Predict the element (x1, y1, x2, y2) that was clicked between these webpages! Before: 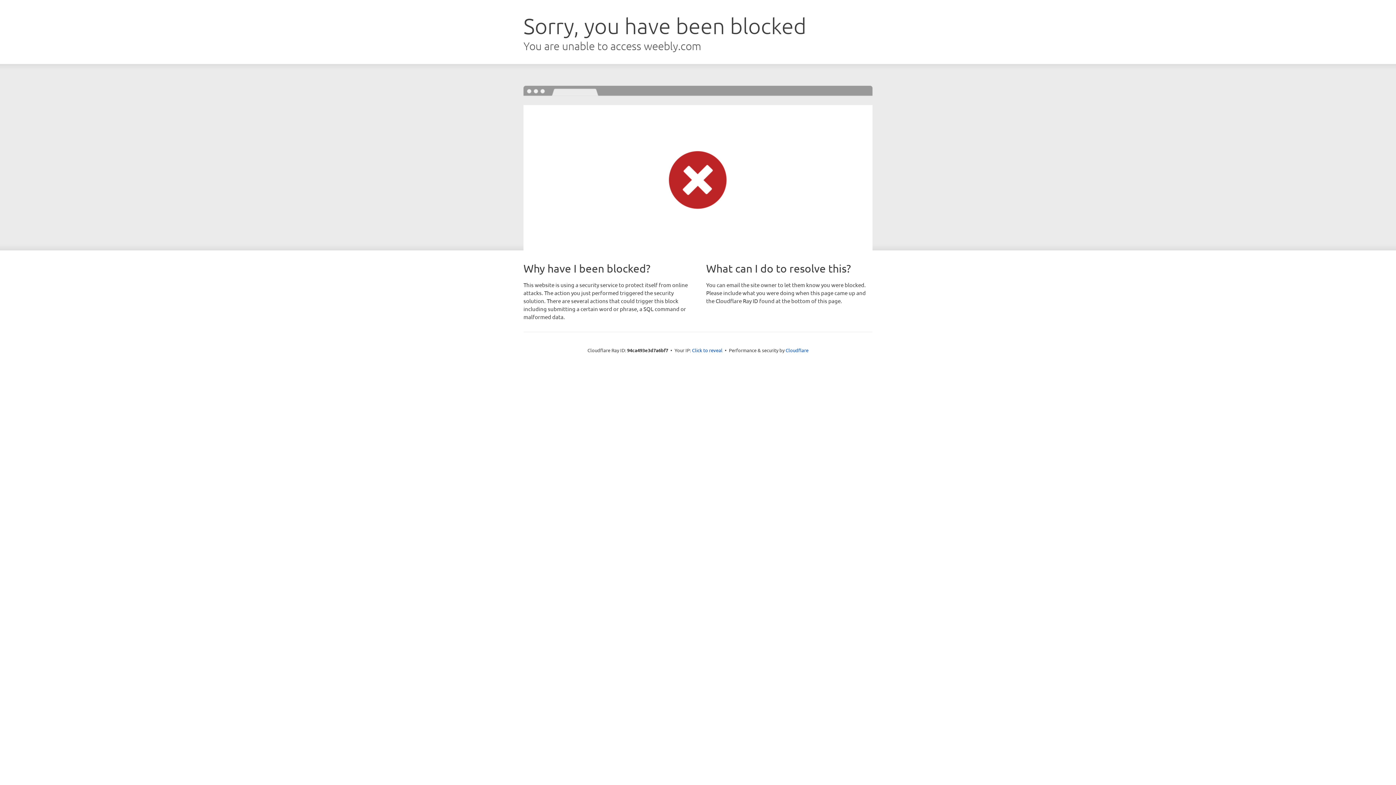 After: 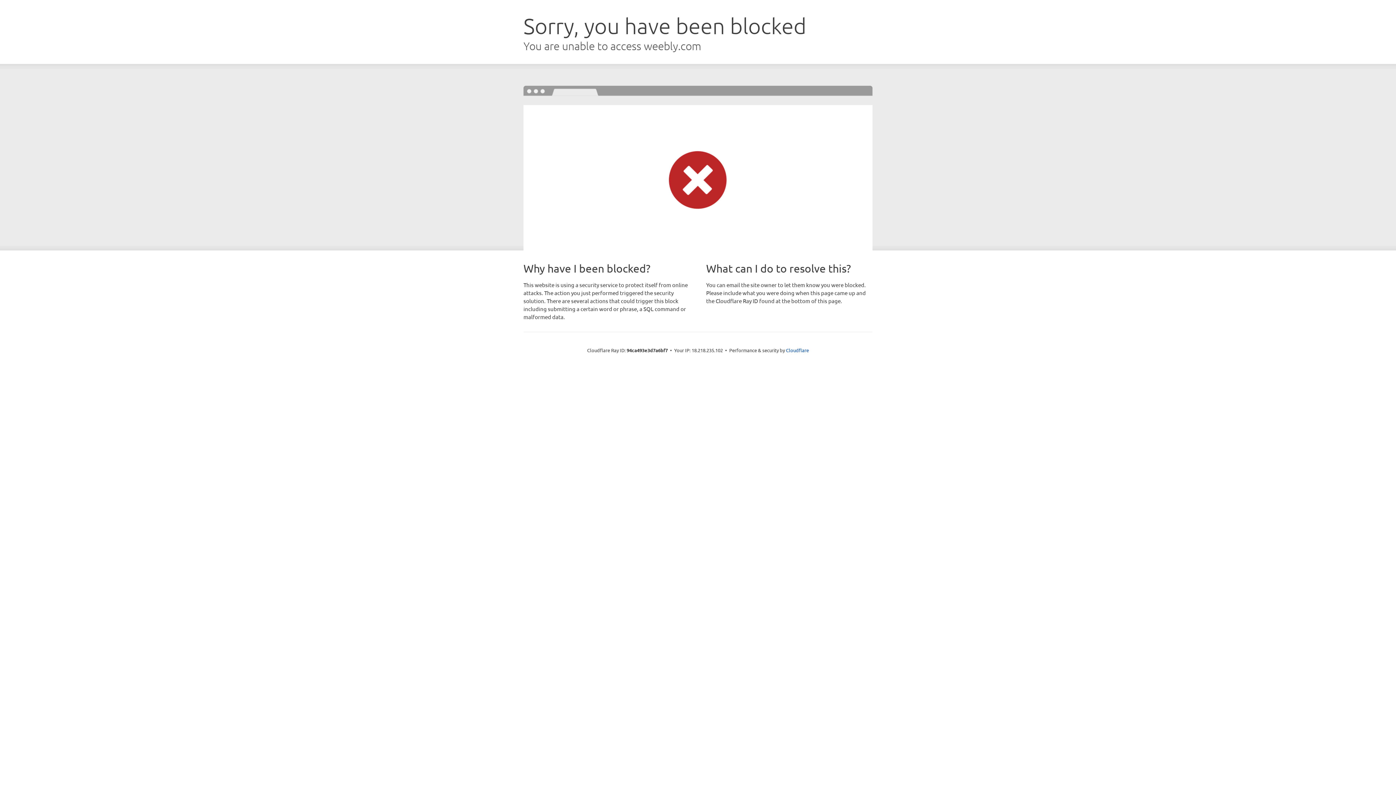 Action: bbox: (692, 346, 722, 353) label: Click to reveal